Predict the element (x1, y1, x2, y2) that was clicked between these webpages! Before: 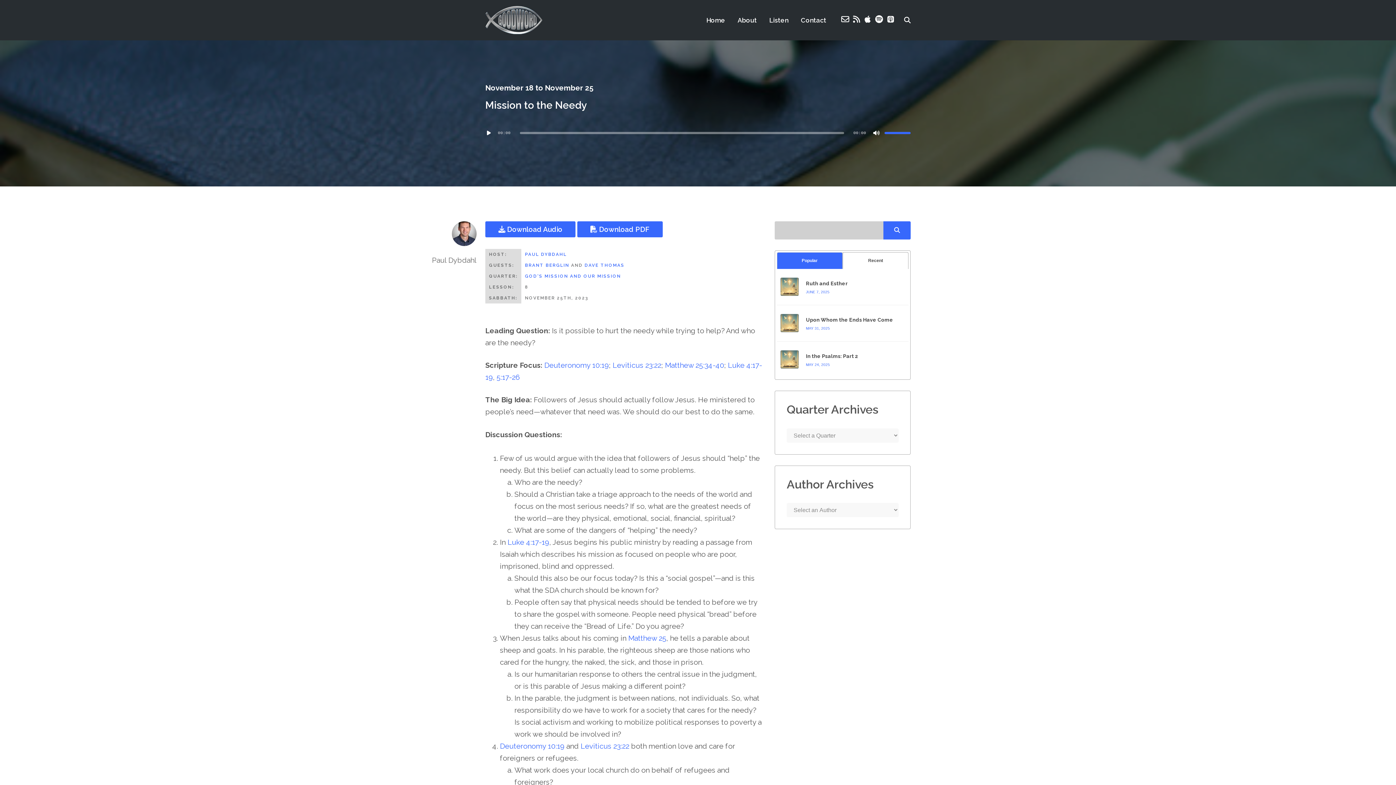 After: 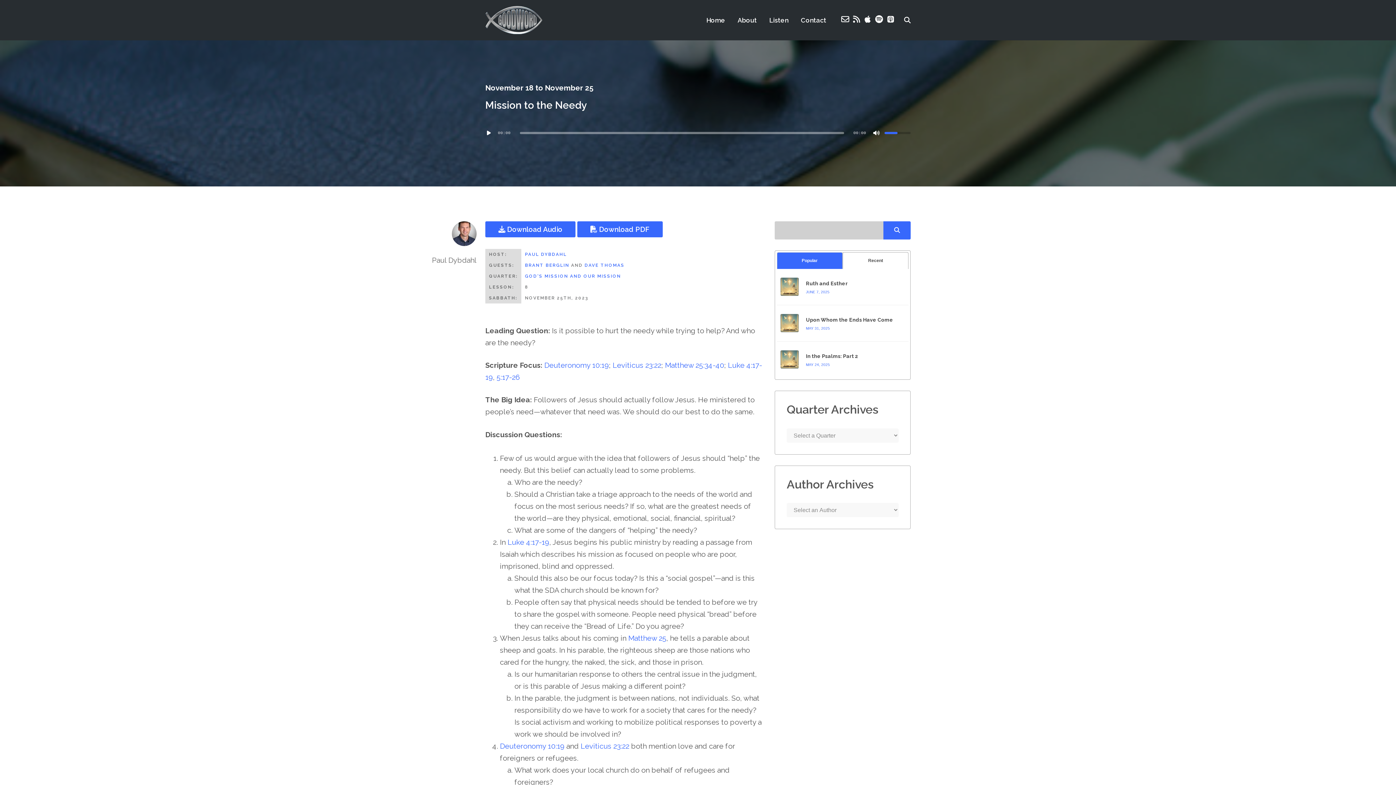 Action: label: Volume Slider bbox: (884, 120, 910, 145)